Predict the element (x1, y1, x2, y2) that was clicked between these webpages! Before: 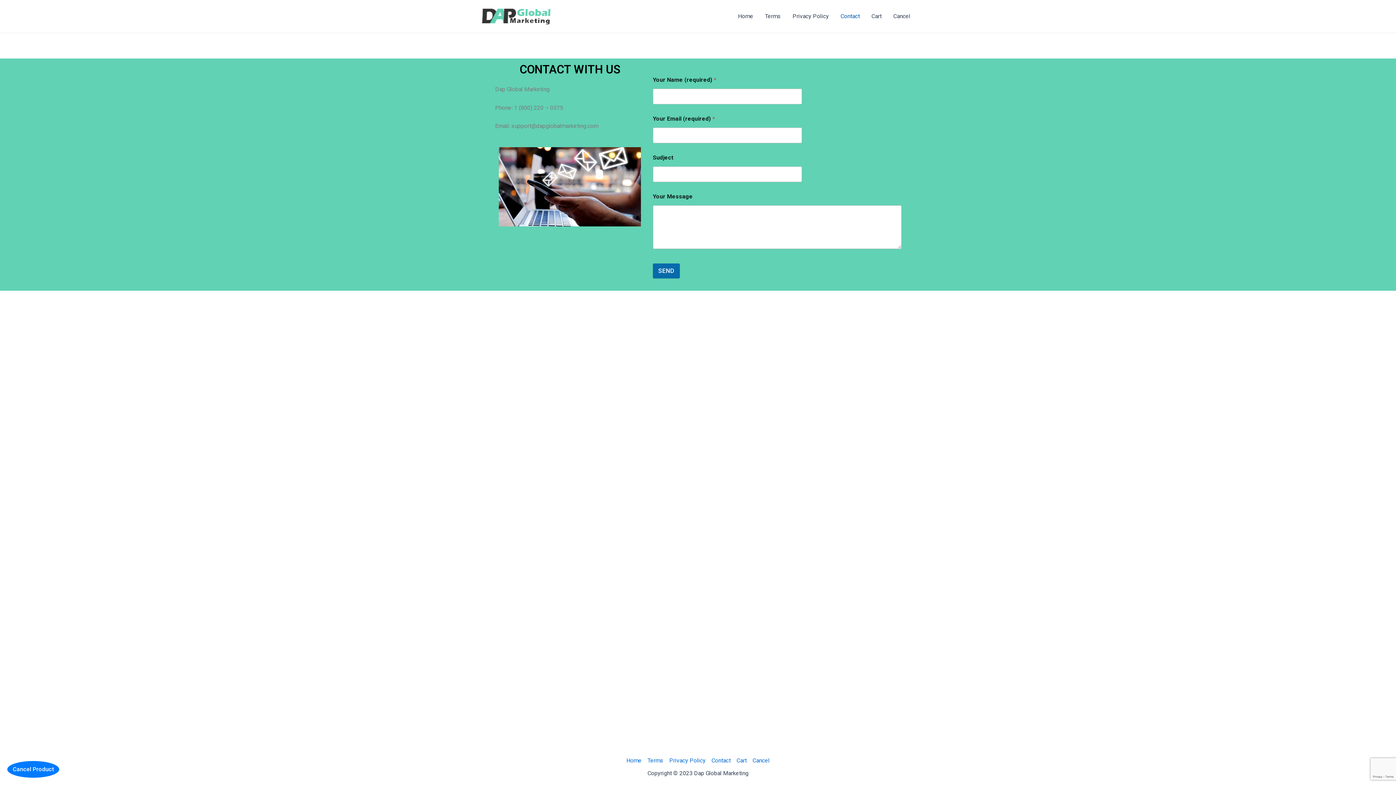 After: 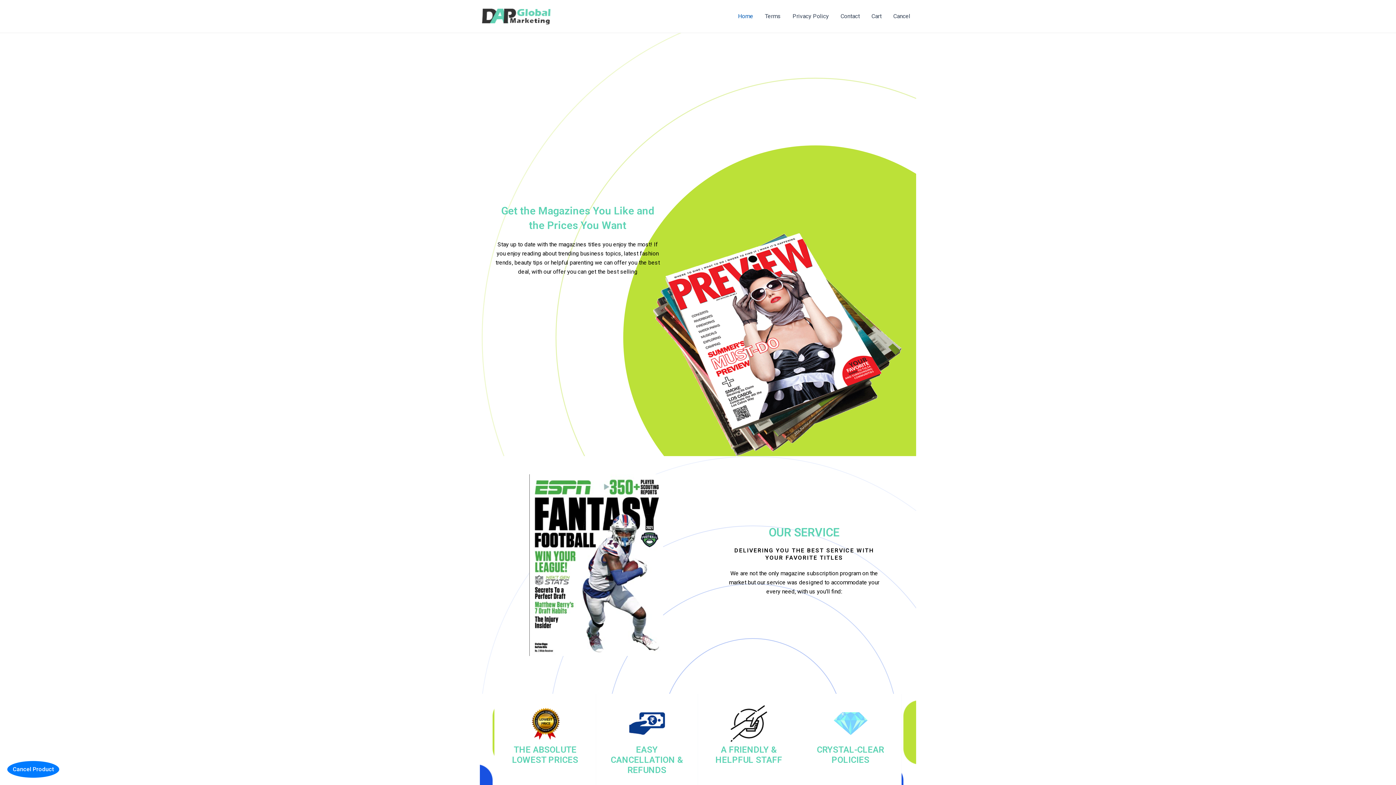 Action: label: Home bbox: (626, 756, 644, 765)